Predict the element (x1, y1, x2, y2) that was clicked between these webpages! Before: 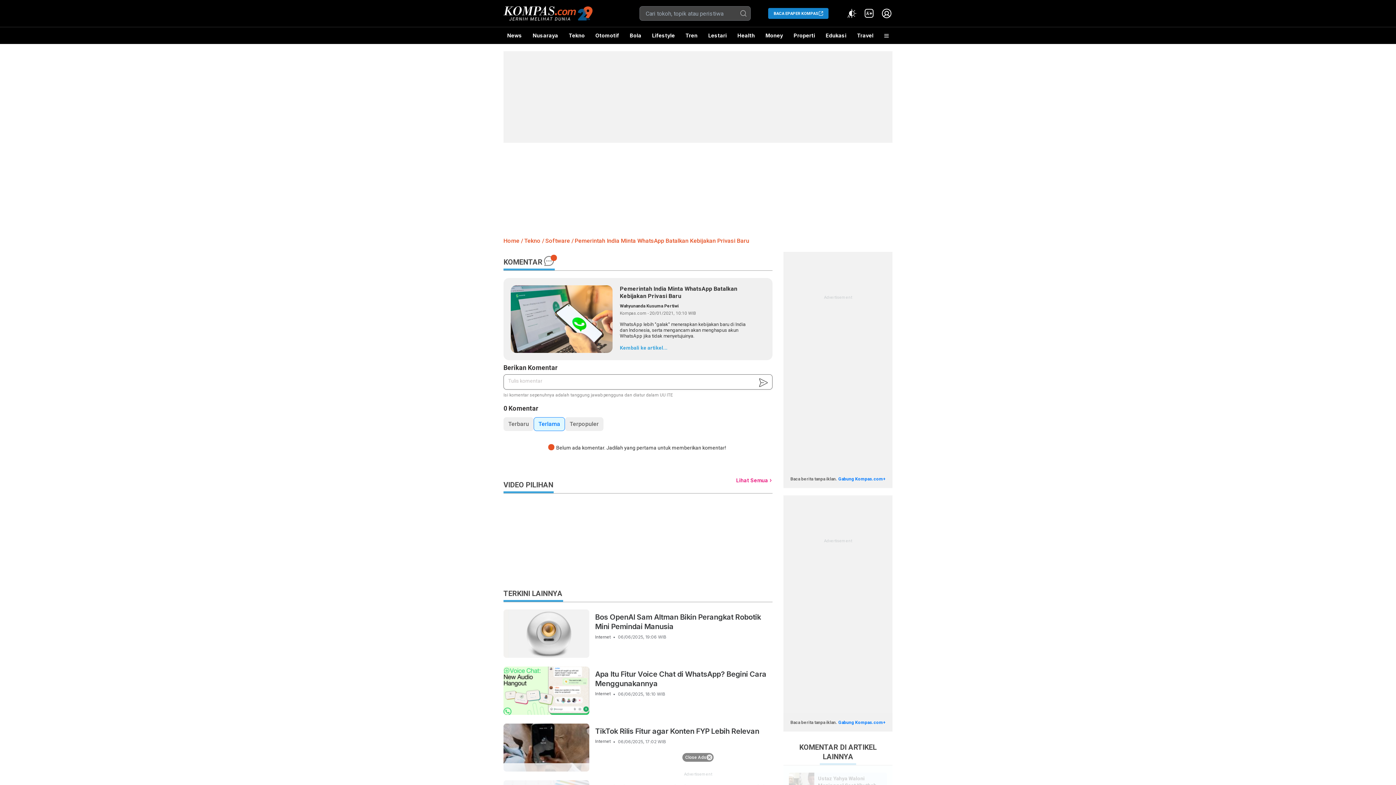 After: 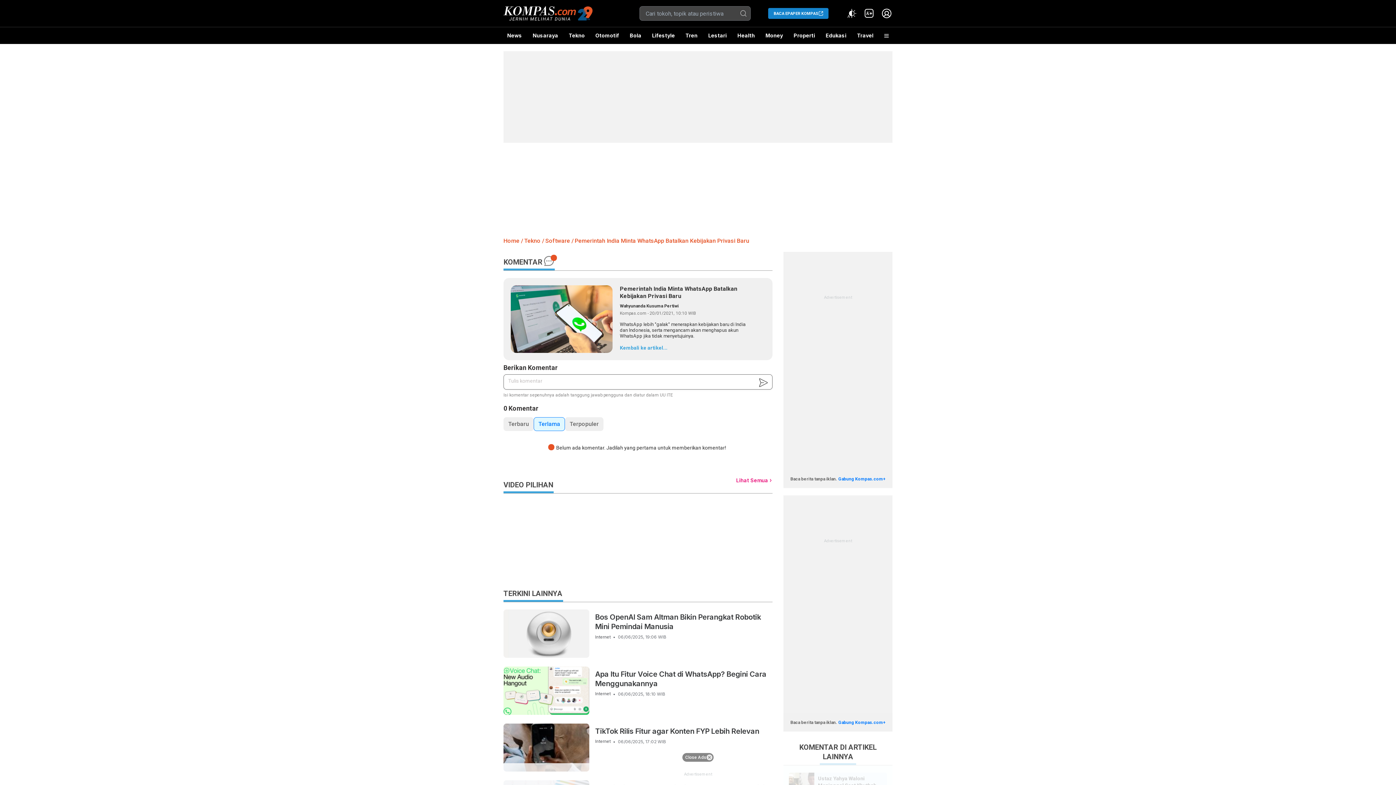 Action: label: KOMENTAR bbox: (503, 260, 554, 265)